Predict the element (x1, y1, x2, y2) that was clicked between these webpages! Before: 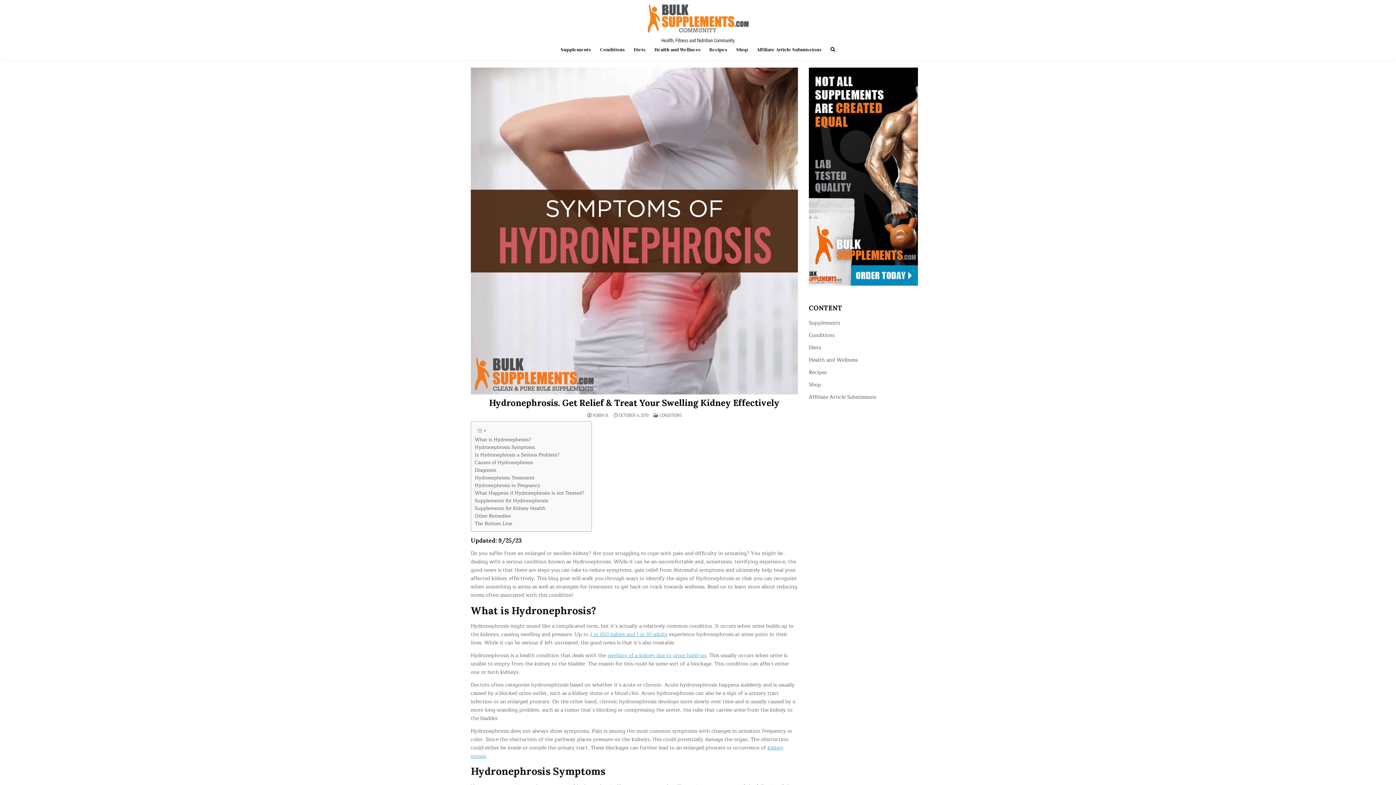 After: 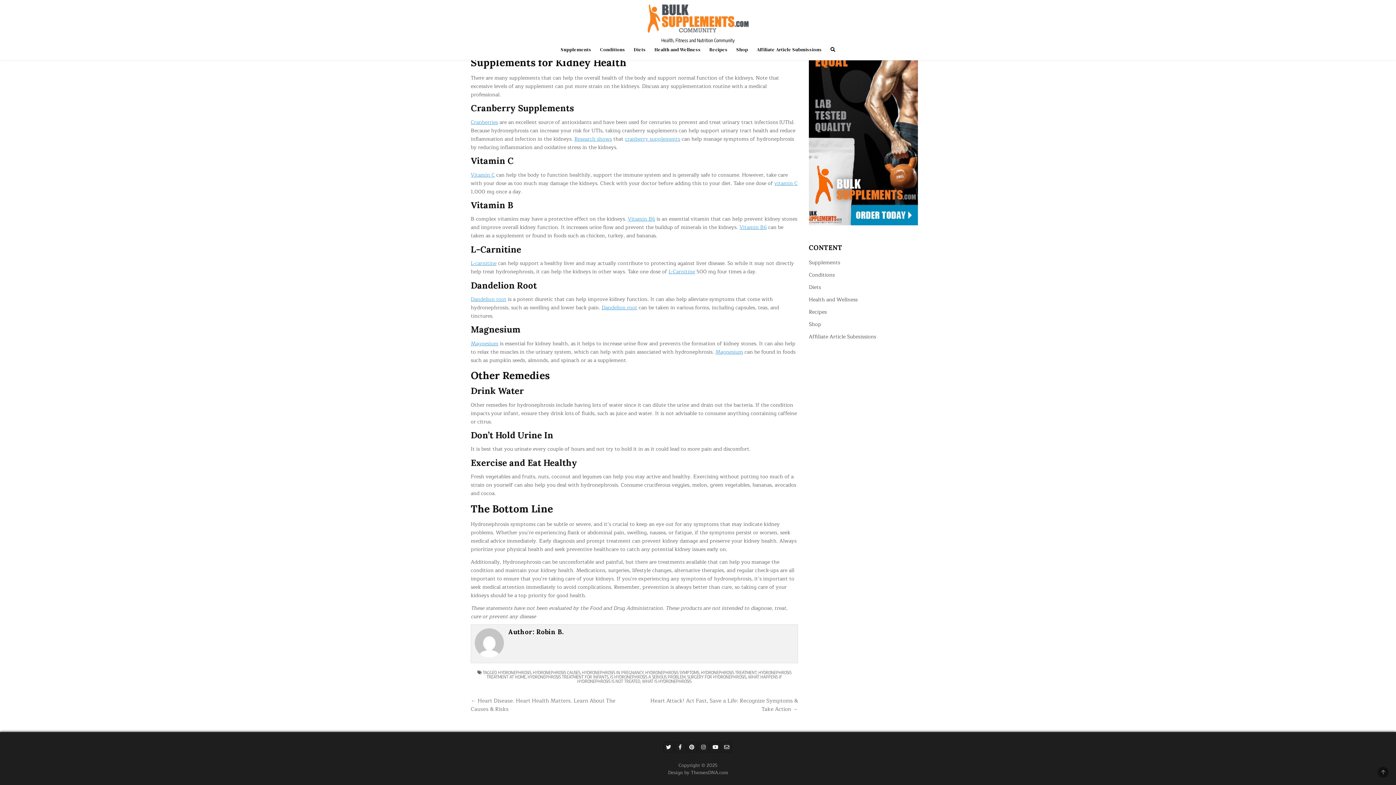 Action: label: Supplements for Kidney Health bbox: (474, 505, 545, 512)